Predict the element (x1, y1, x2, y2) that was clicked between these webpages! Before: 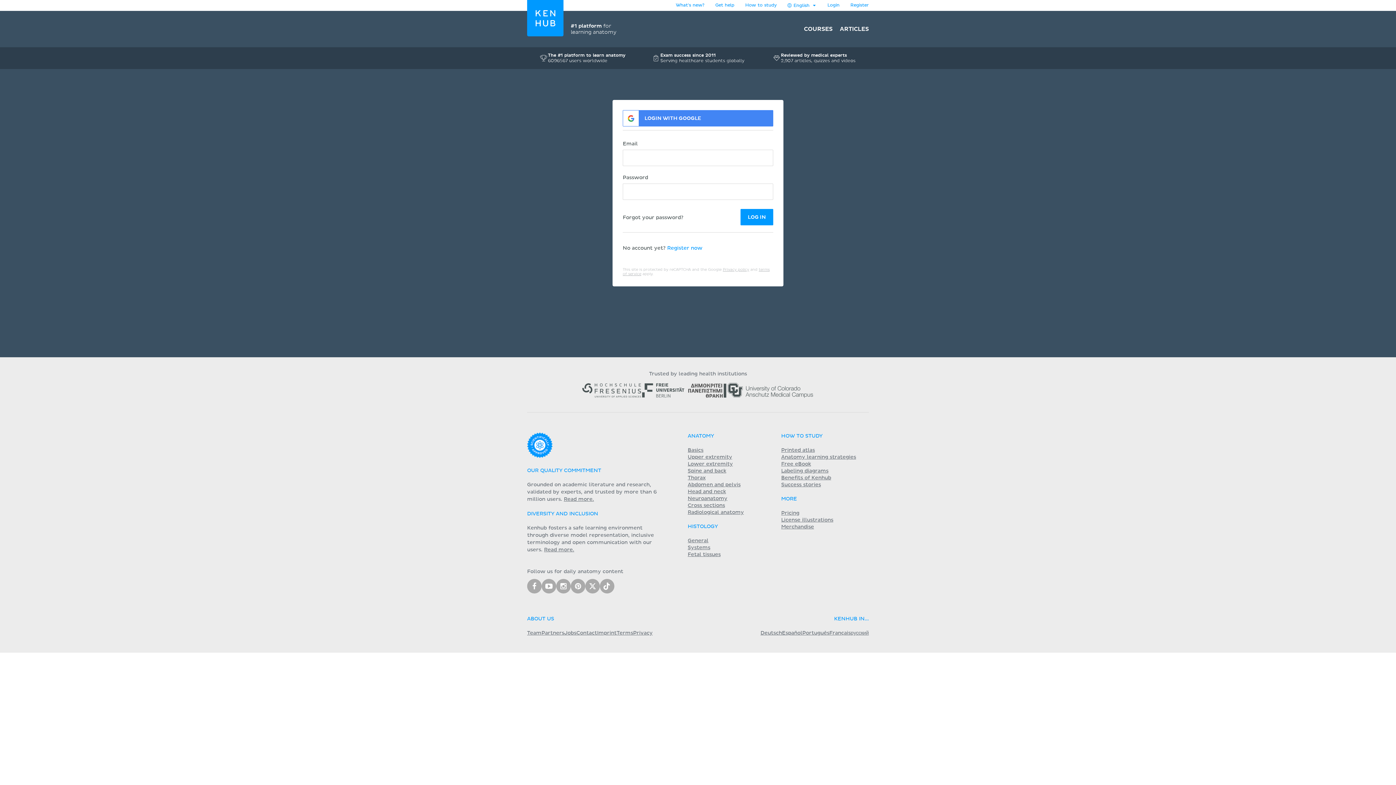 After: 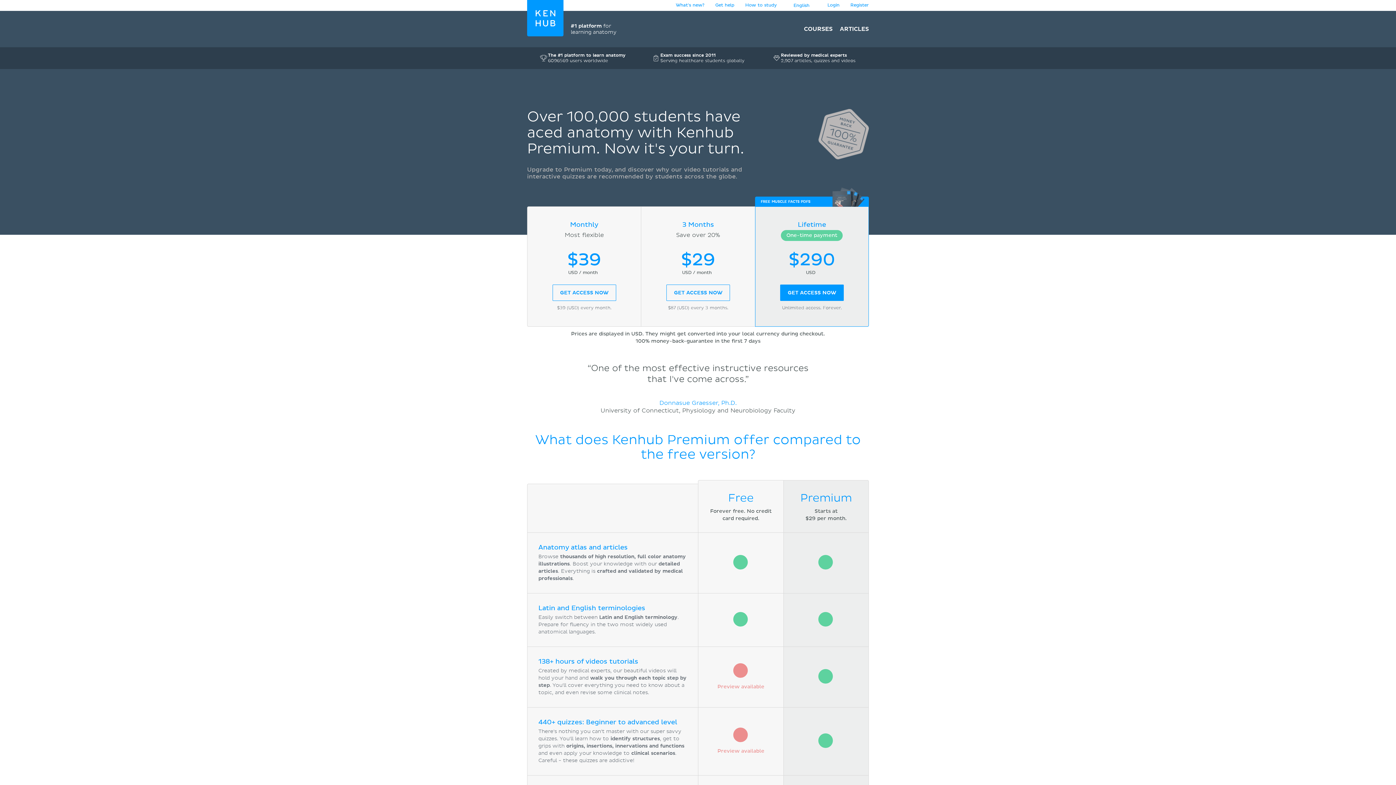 Action: bbox: (781, 510, 799, 516) label: Pricing